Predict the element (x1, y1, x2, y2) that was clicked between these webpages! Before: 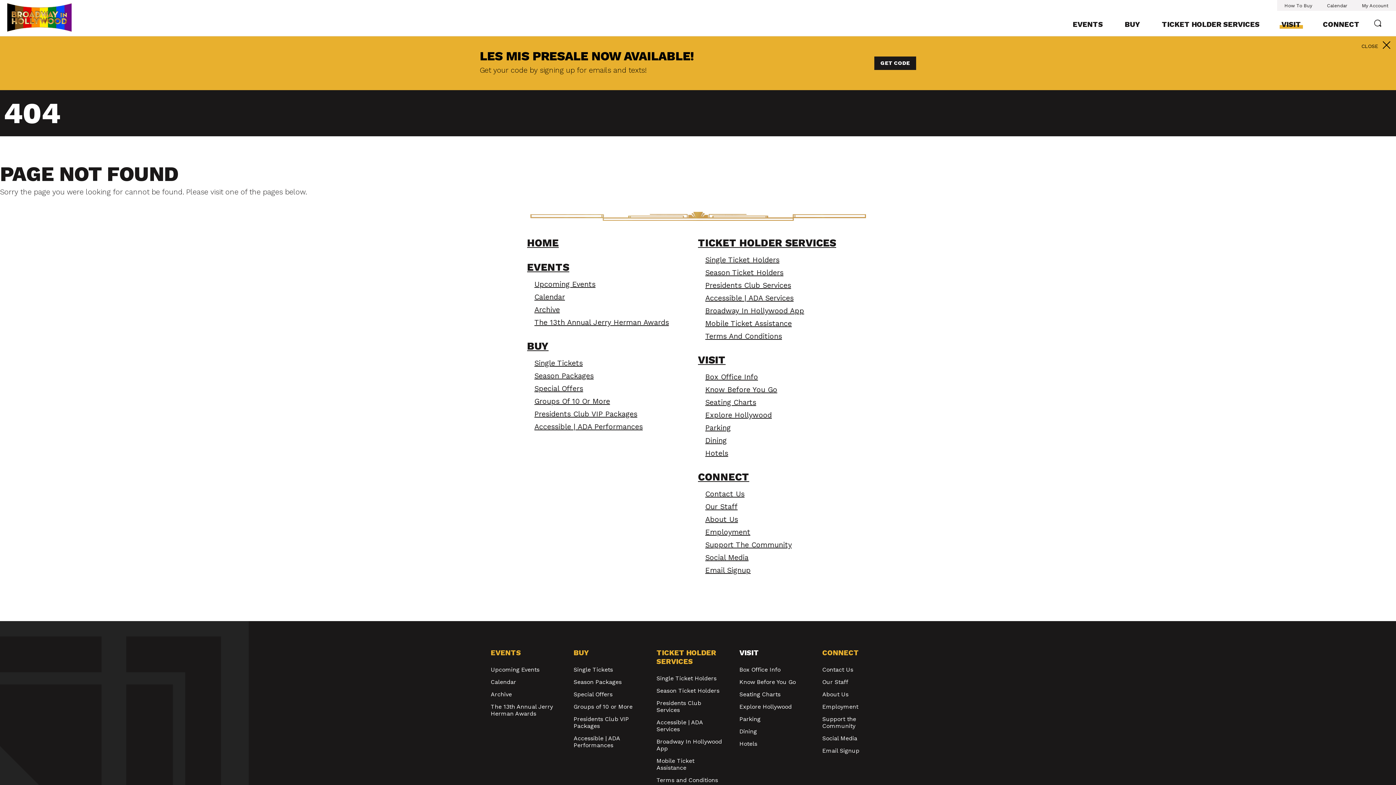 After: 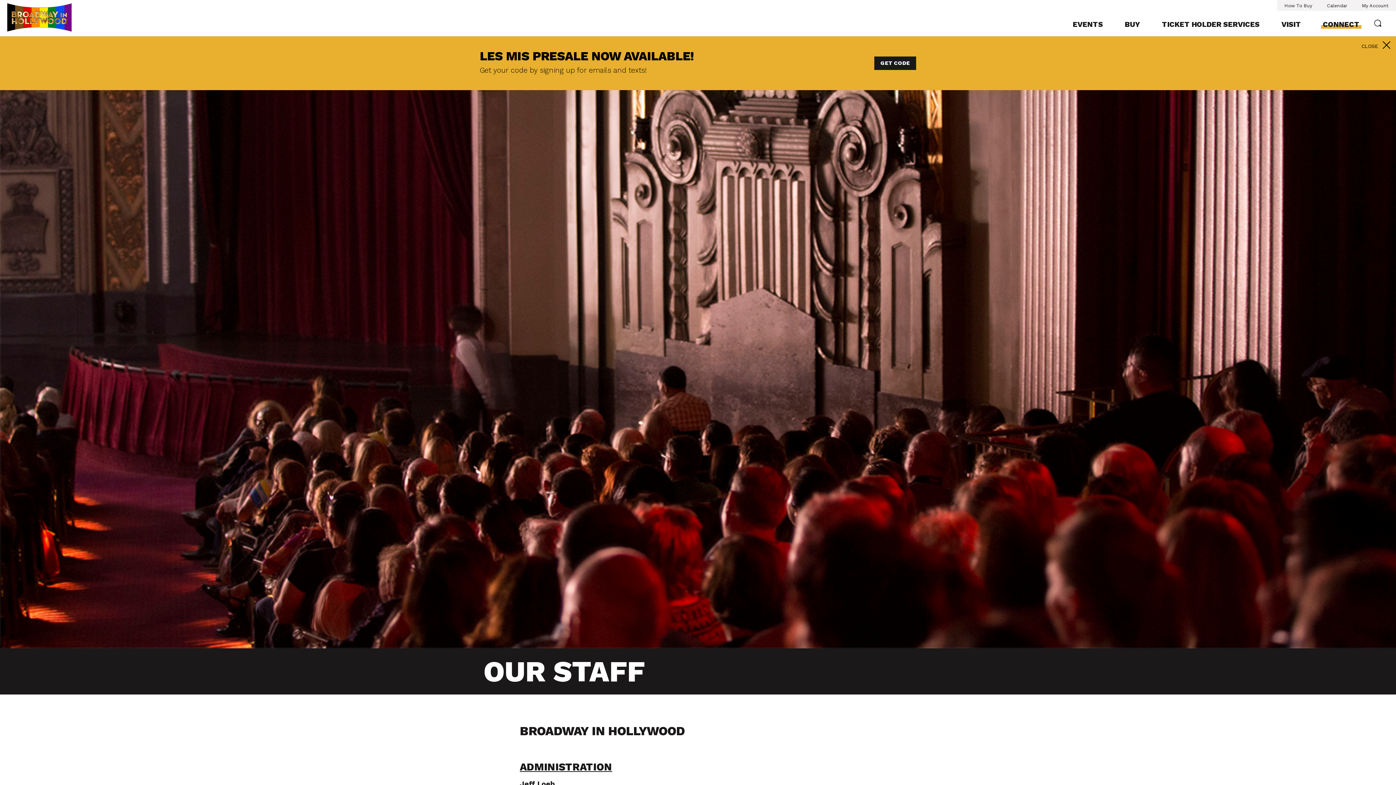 Action: label: Our Staff bbox: (822, 677, 890, 689)